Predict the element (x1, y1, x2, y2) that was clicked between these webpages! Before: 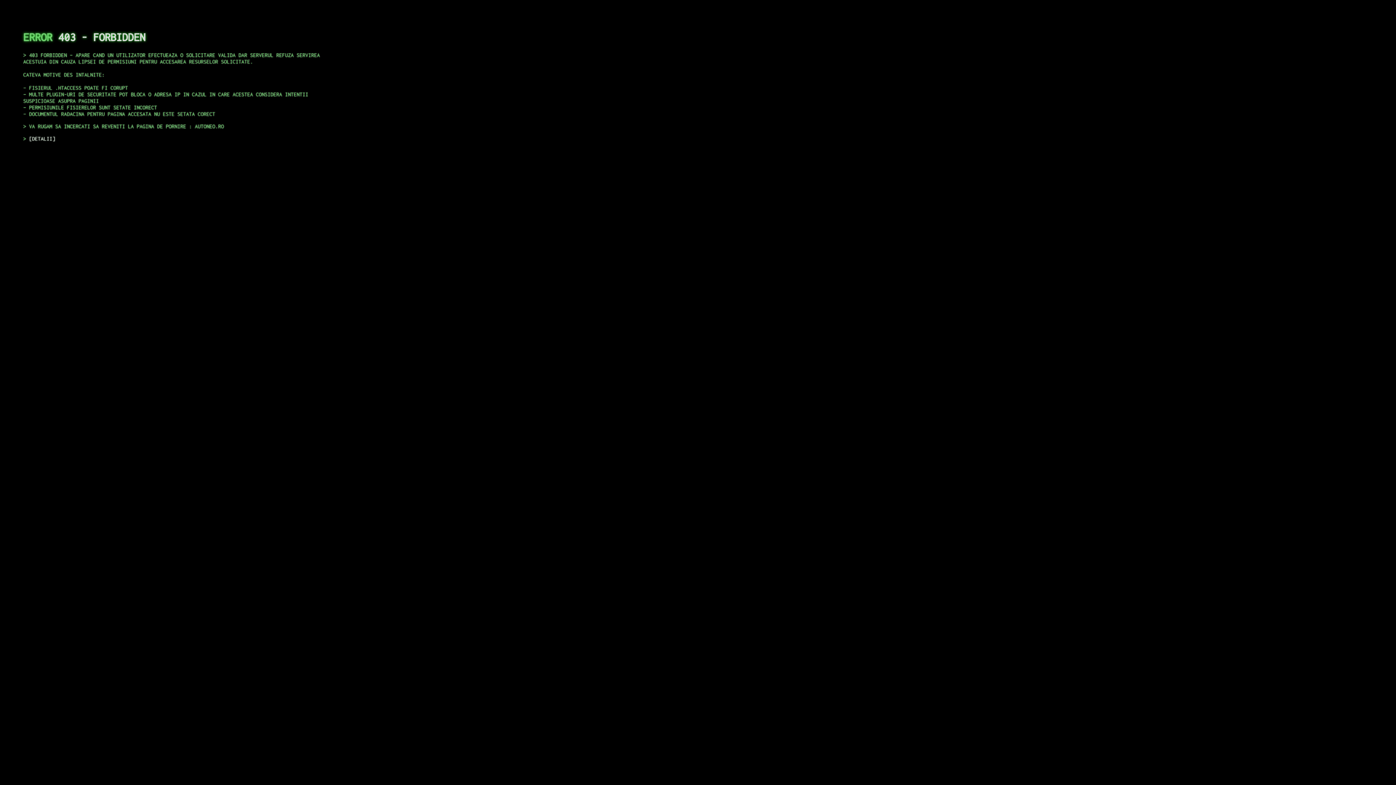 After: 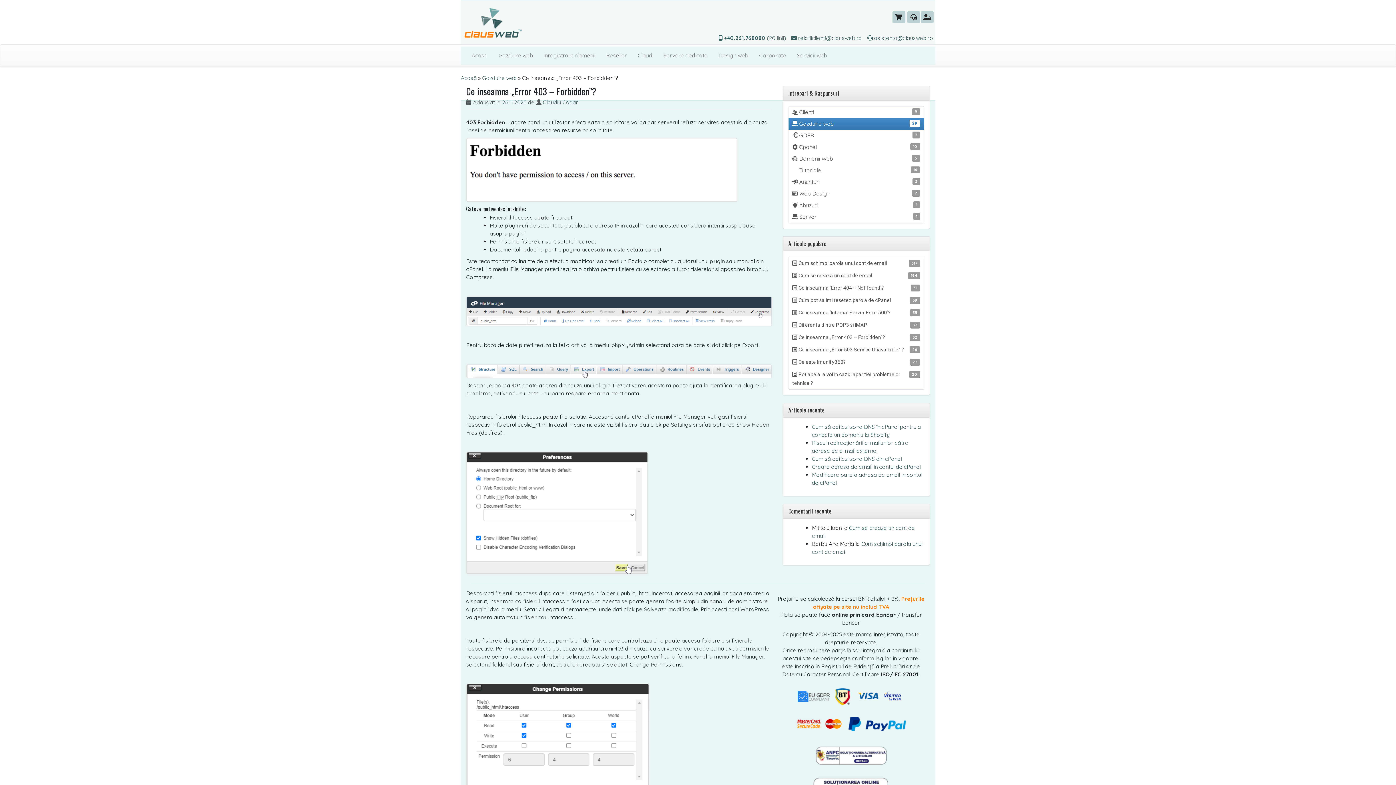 Action: label: DETALII bbox: (29, 135, 55, 141)